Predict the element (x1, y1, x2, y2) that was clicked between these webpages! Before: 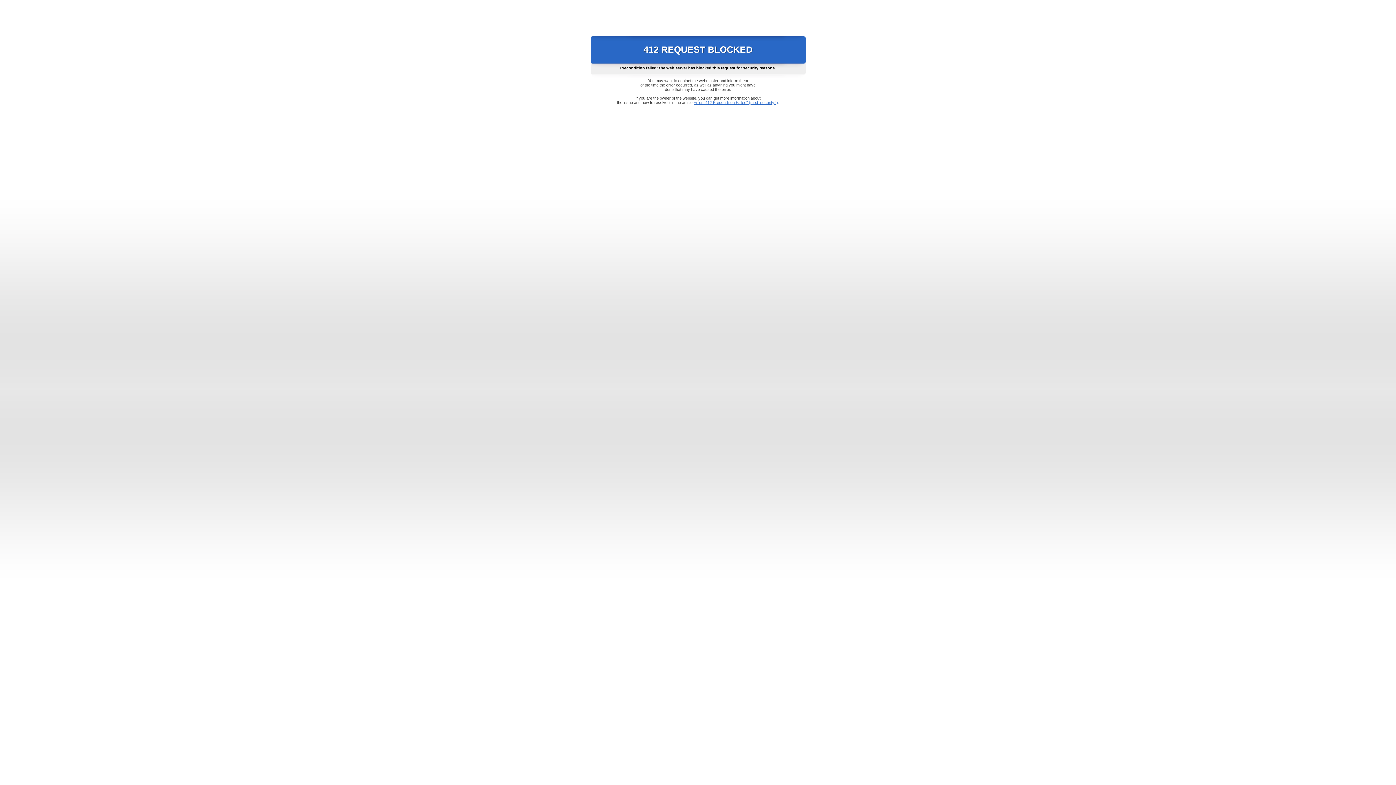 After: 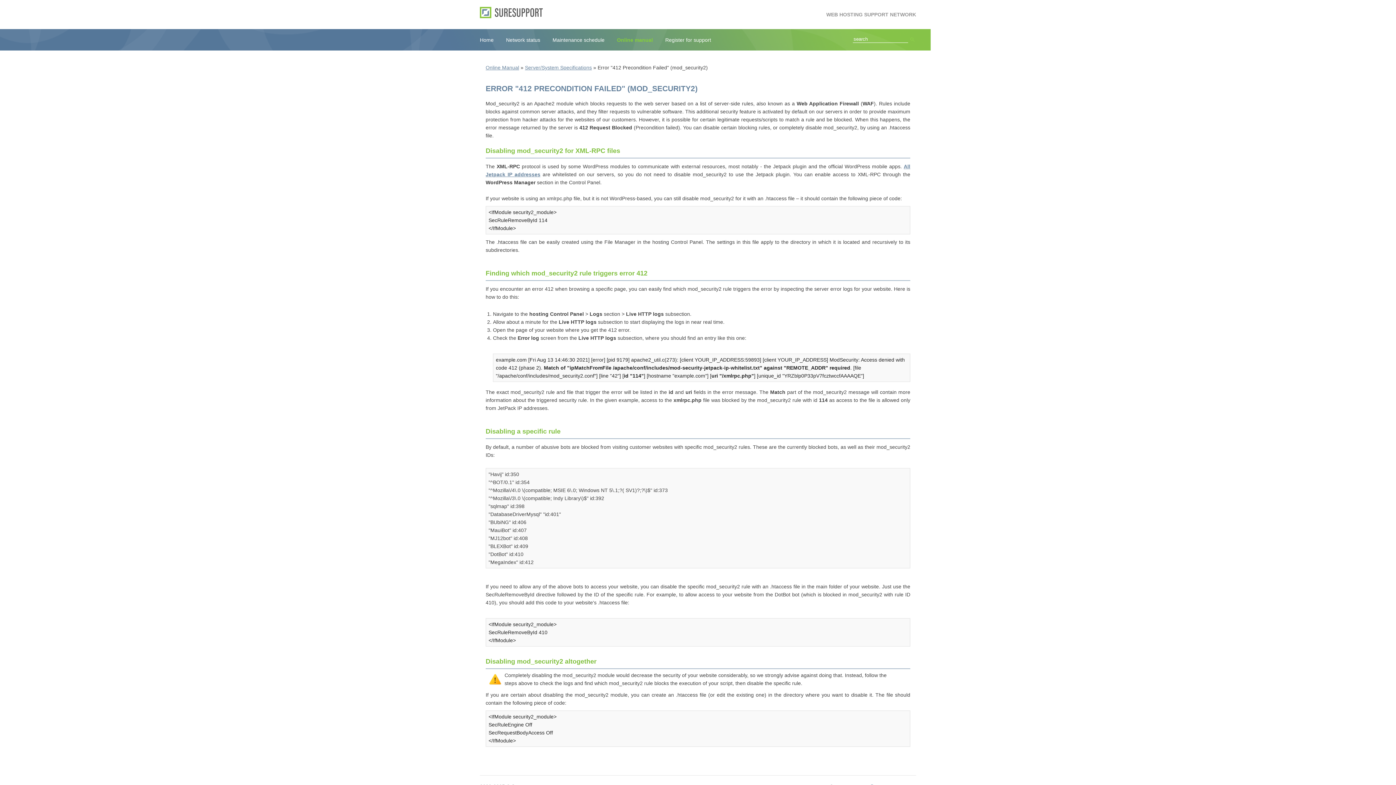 Action: label: Error "412 Precondition Failed" (mod_security2) bbox: (693, 100, 778, 104)